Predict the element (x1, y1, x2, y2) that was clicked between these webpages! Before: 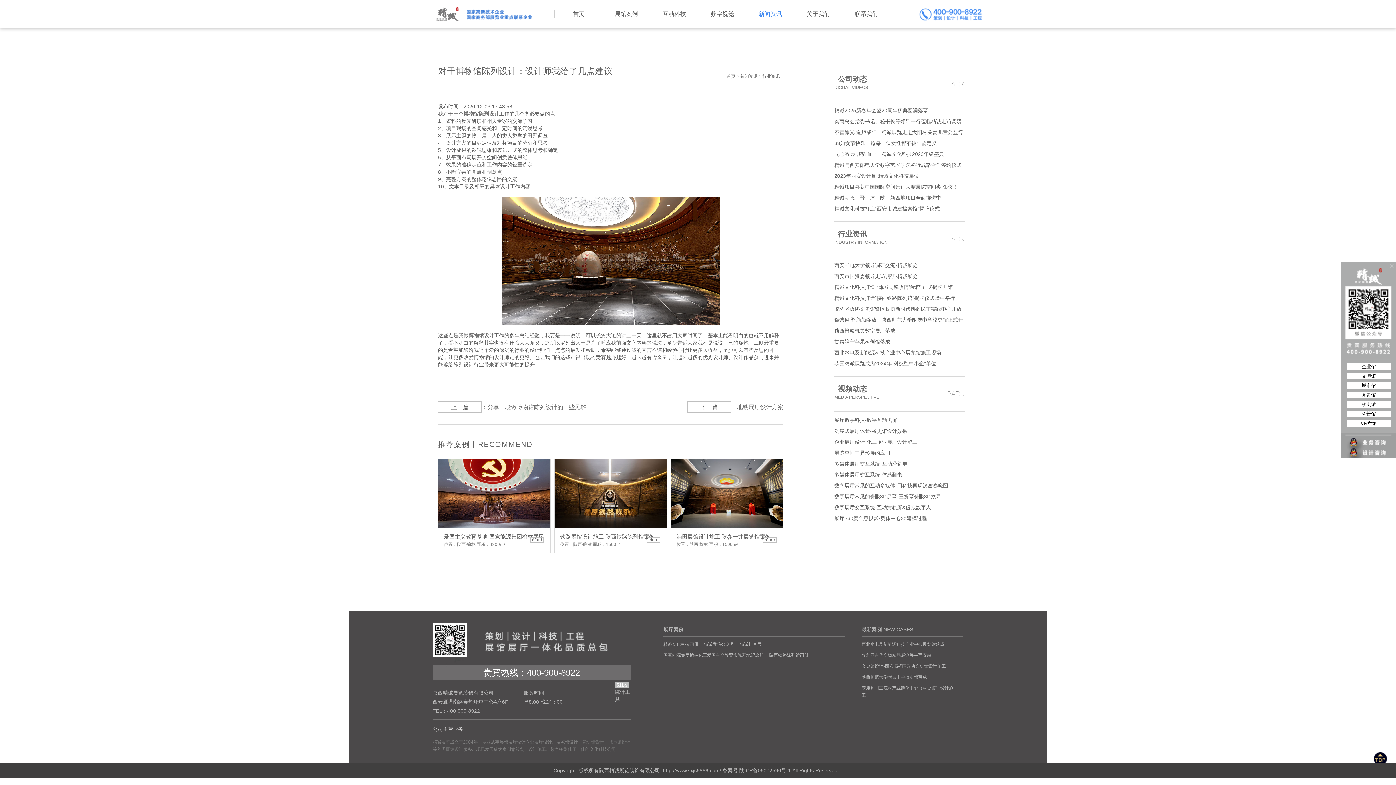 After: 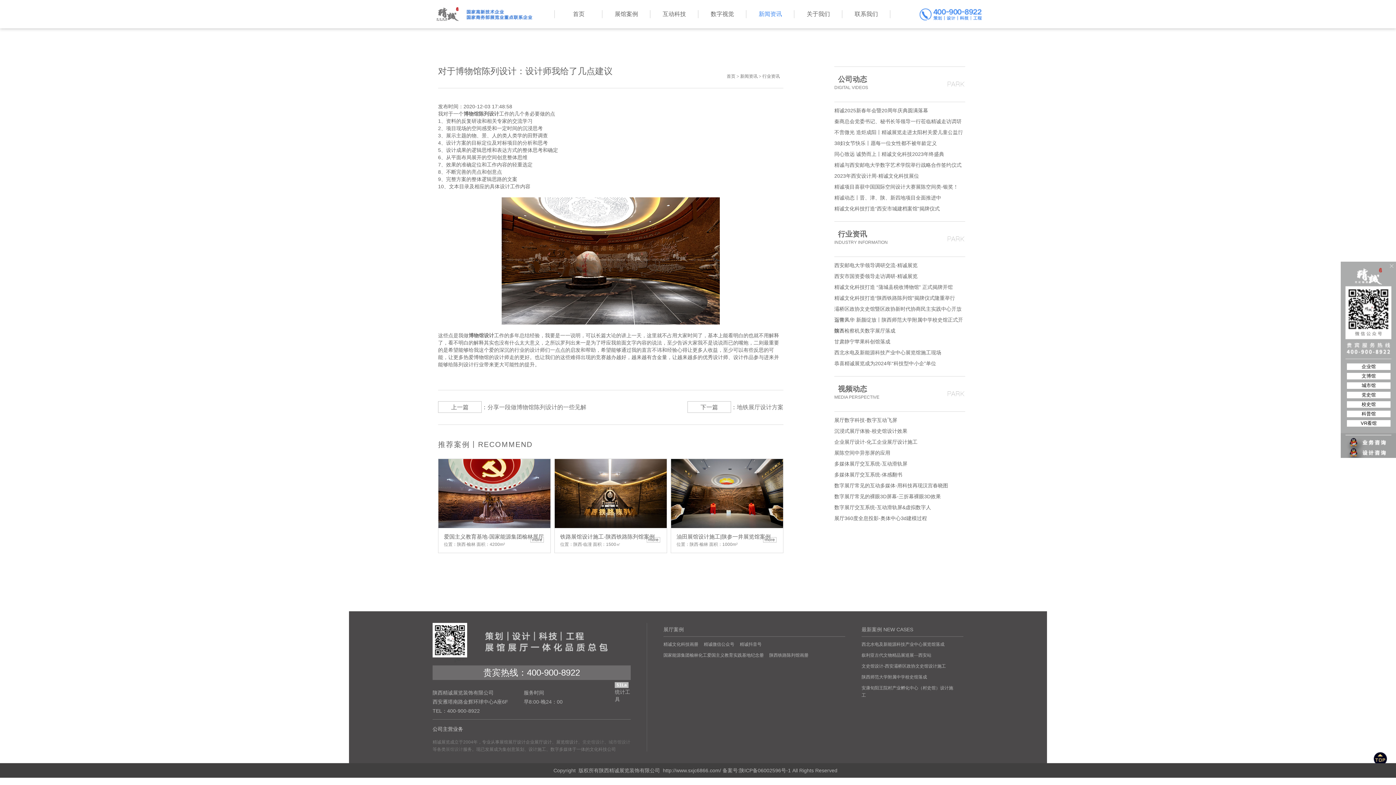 Action: bbox: (663, 653, 764, 658) label: 国家能源集团榆林化工爱国主义教育实践基地纪念册